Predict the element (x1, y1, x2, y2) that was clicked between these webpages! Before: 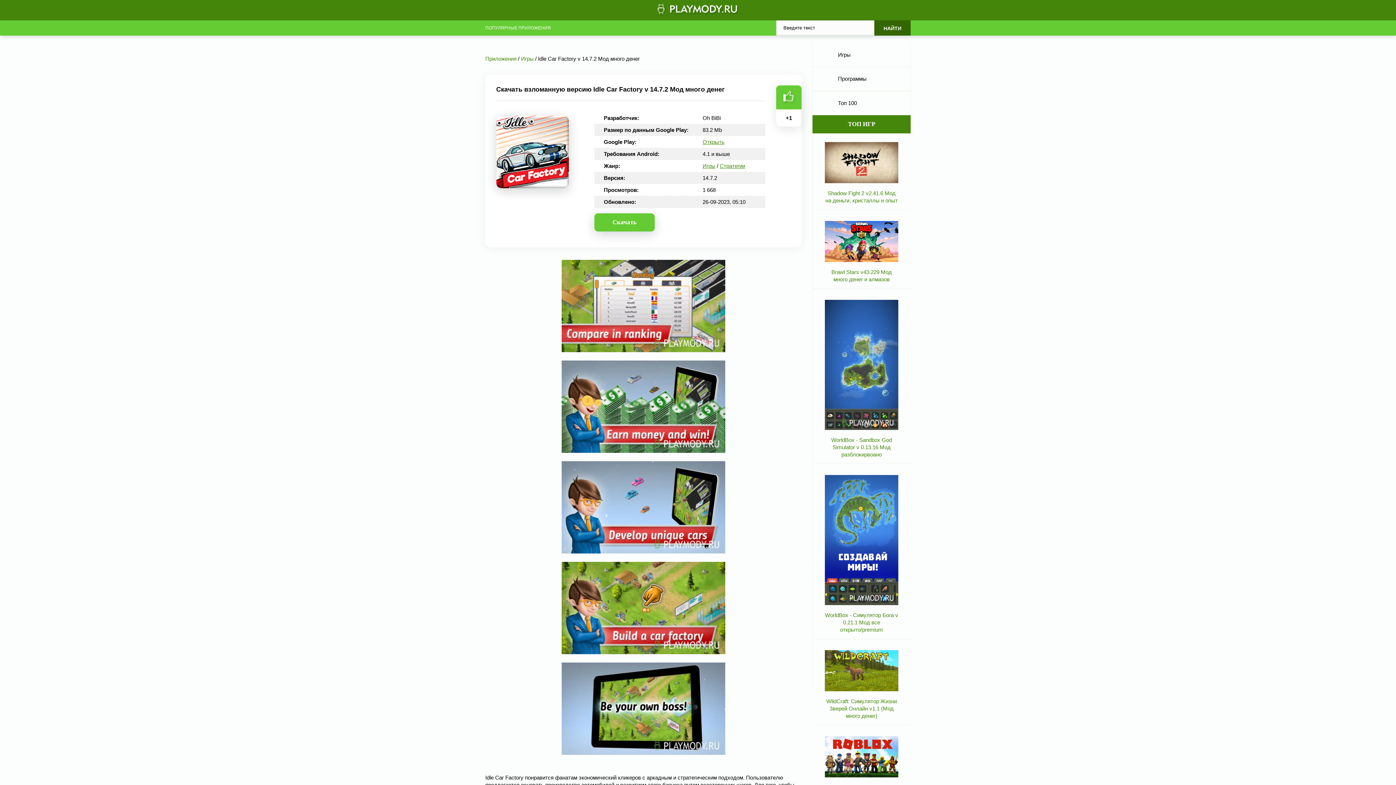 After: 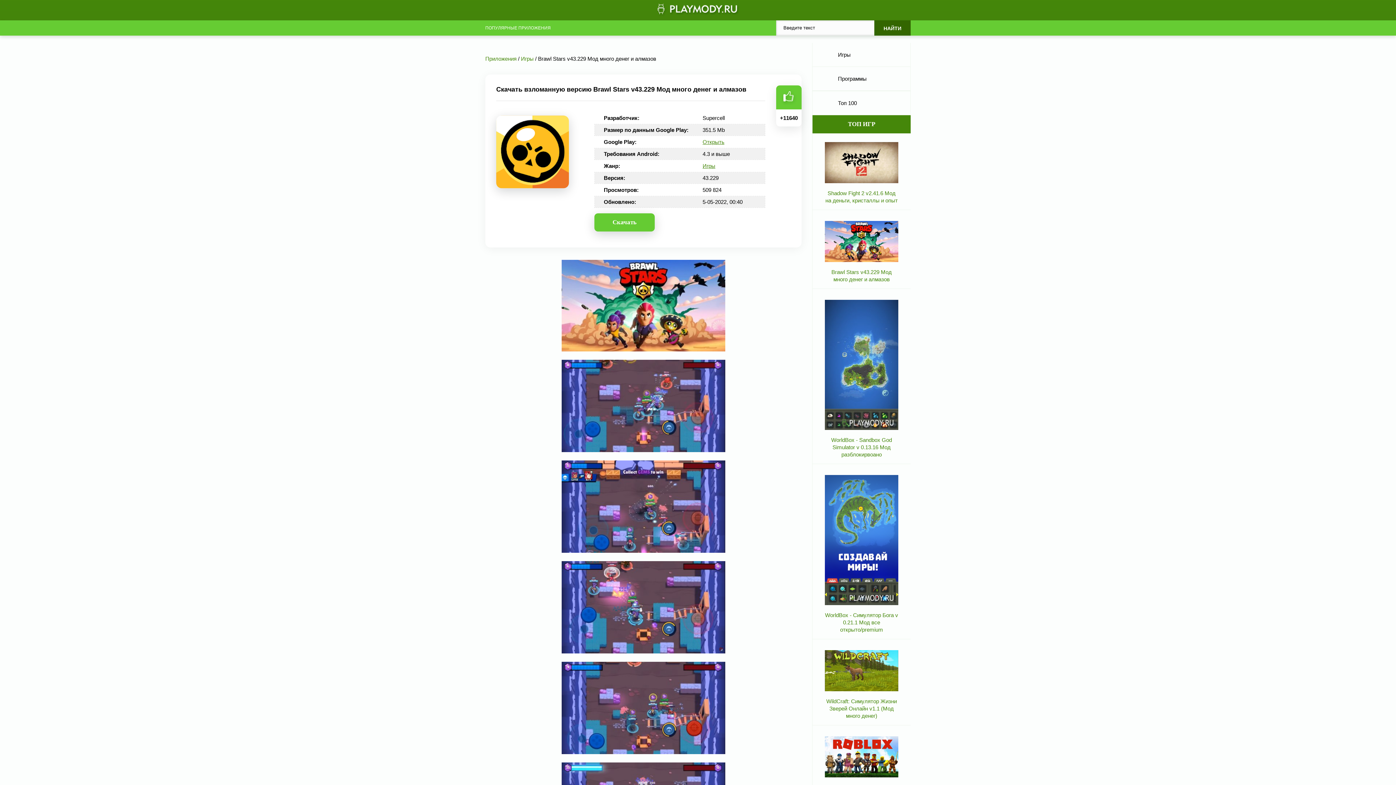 Action: bbox: (812, 221, 910, 289) label: Brawl Stars v43.229 Мод много денег и алмазов